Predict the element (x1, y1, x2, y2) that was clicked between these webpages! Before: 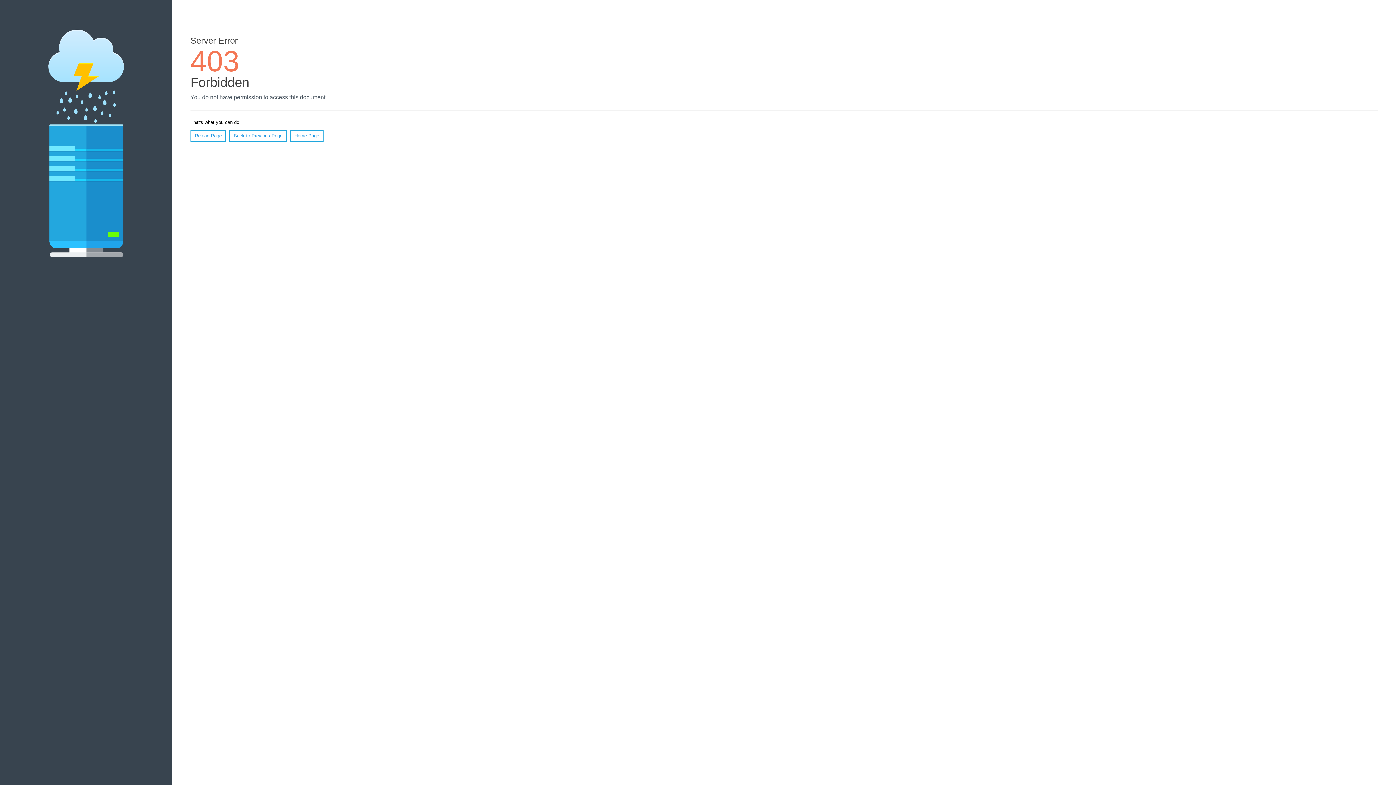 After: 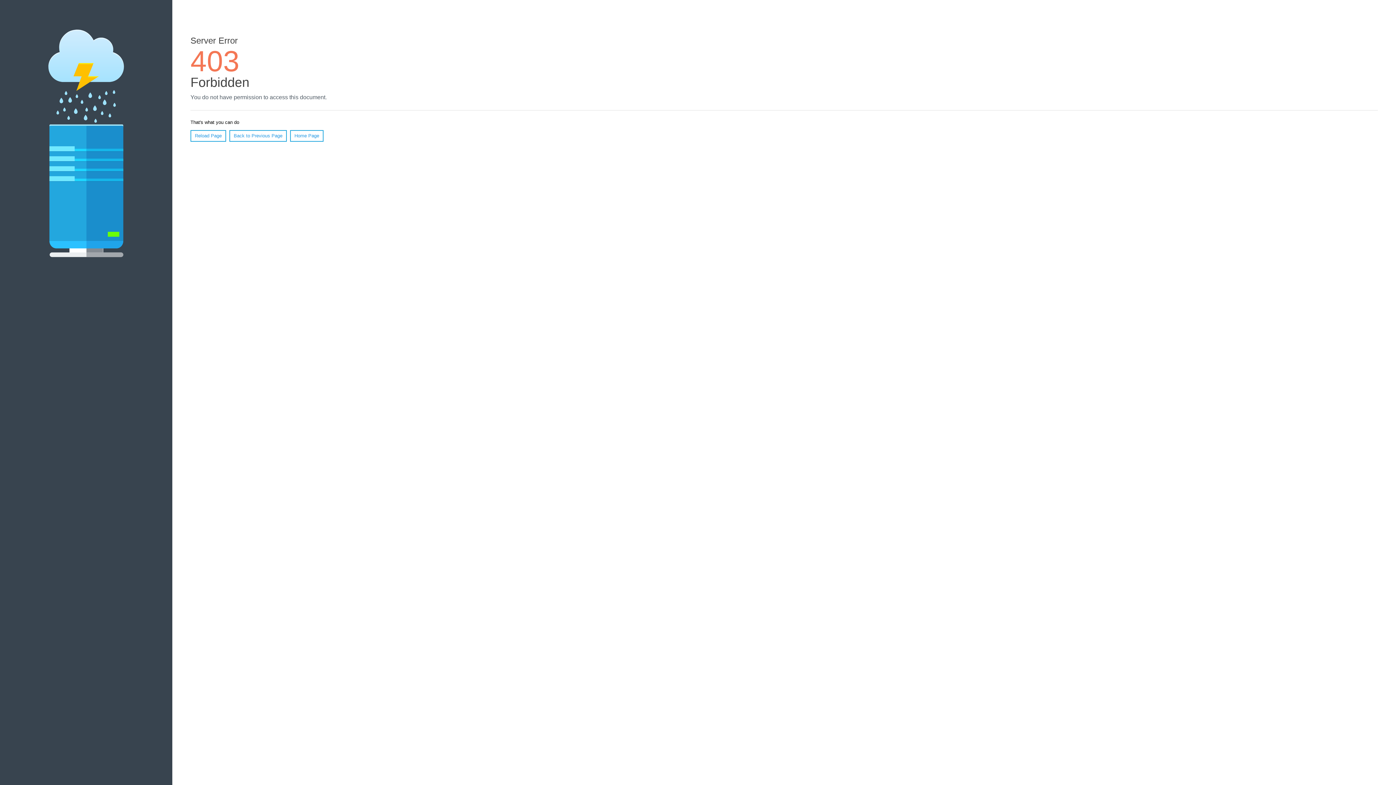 Action: bbox: (190, 130, 226, 141) label: Reload Page